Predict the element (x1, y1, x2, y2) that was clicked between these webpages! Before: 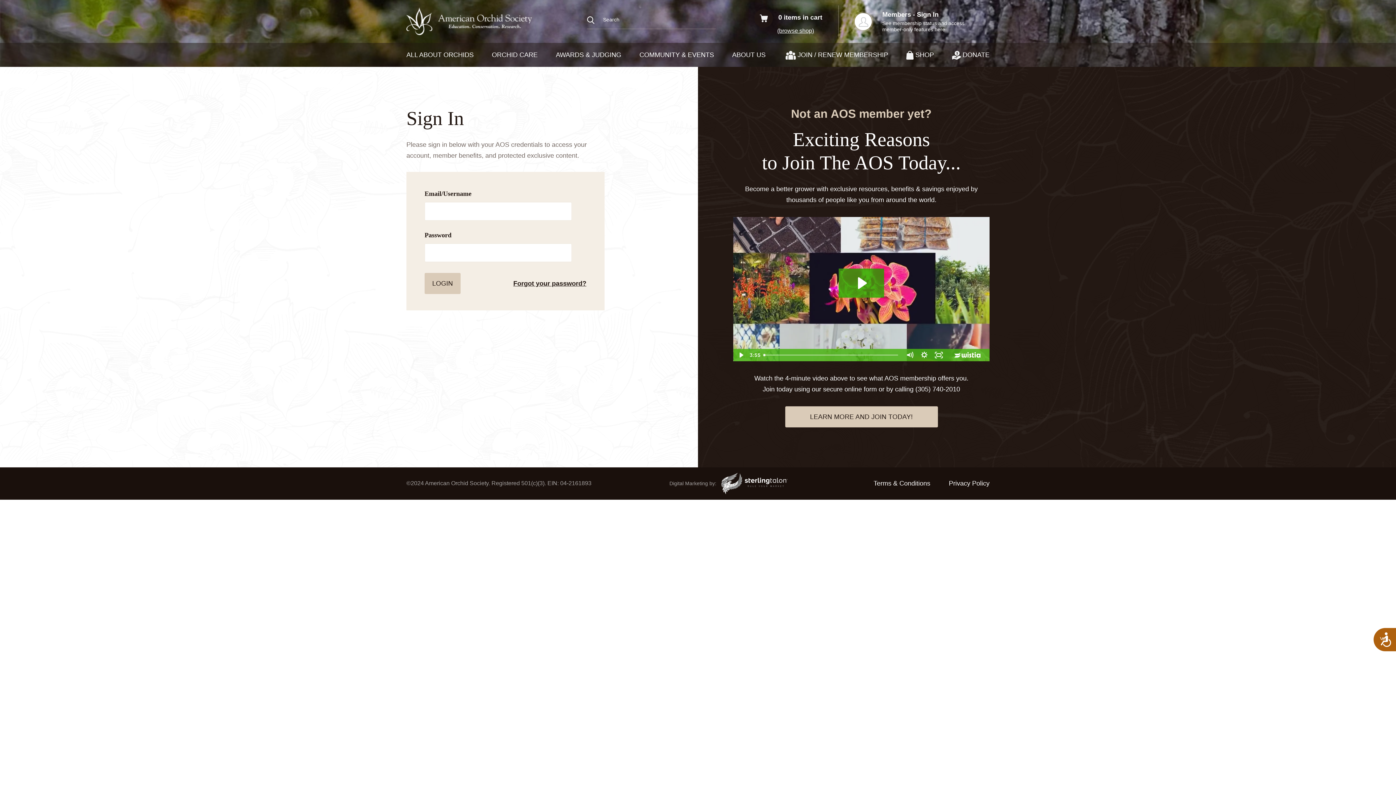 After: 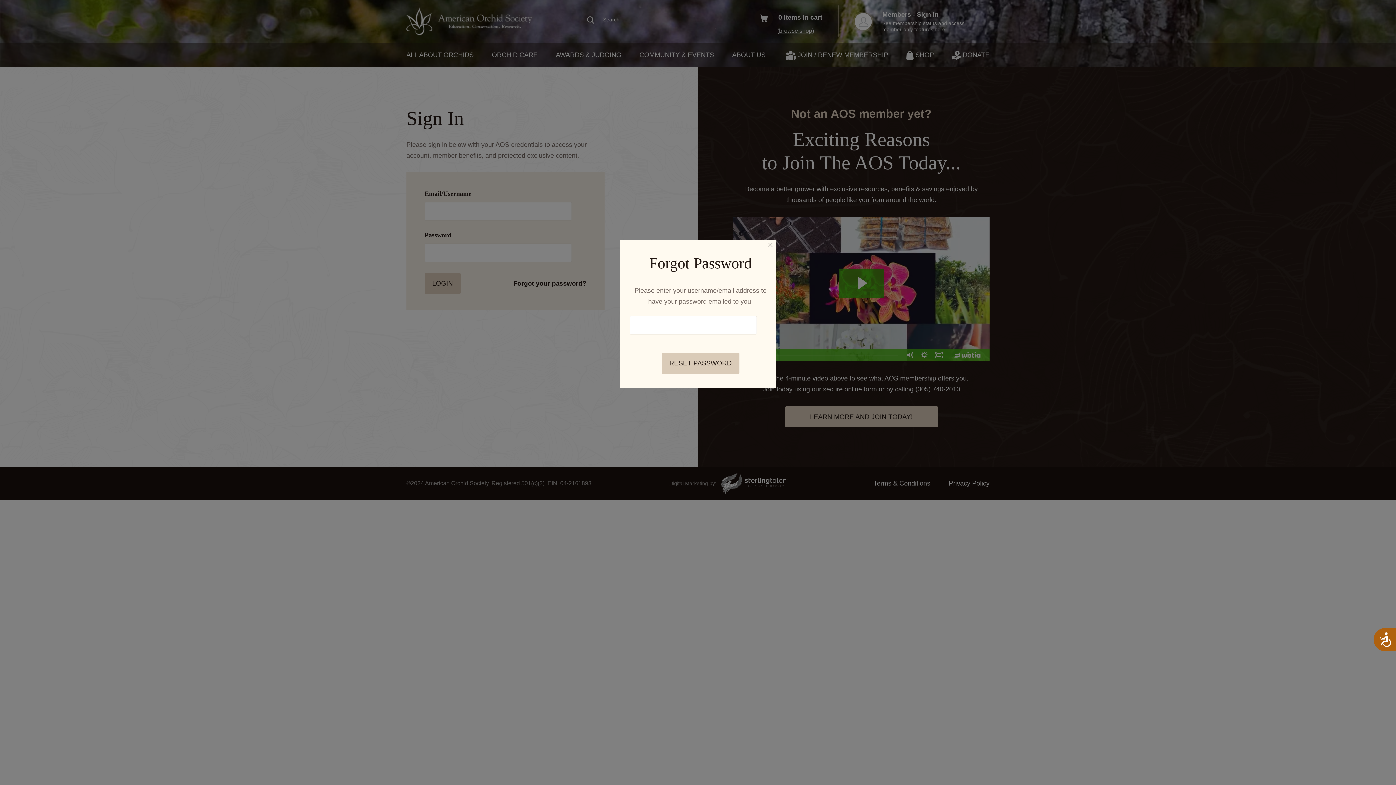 Action: bbox: (513, 278, 586, 289) label: Forgot your password?